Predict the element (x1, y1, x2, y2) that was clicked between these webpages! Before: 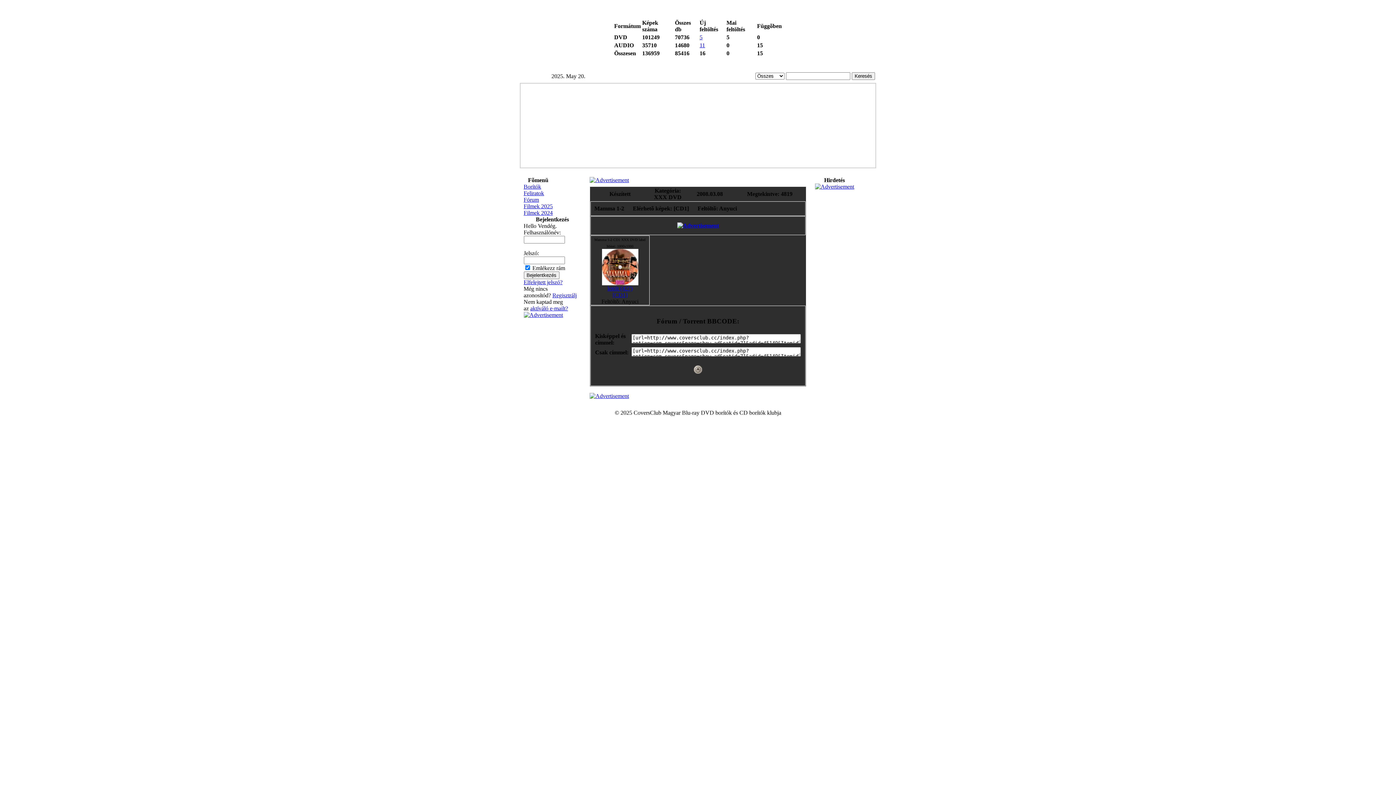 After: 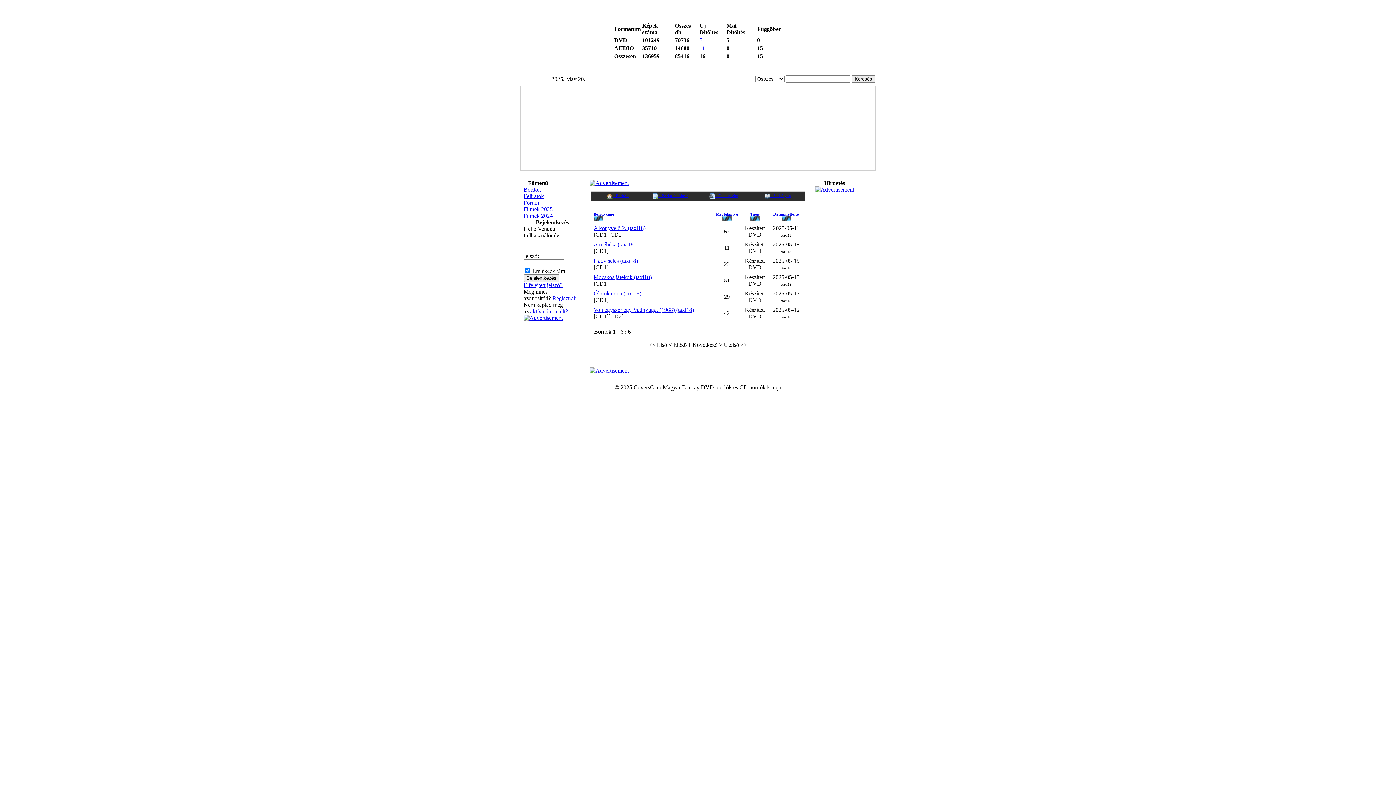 Action: bbox: (699, 34, 702, 40) label: 5